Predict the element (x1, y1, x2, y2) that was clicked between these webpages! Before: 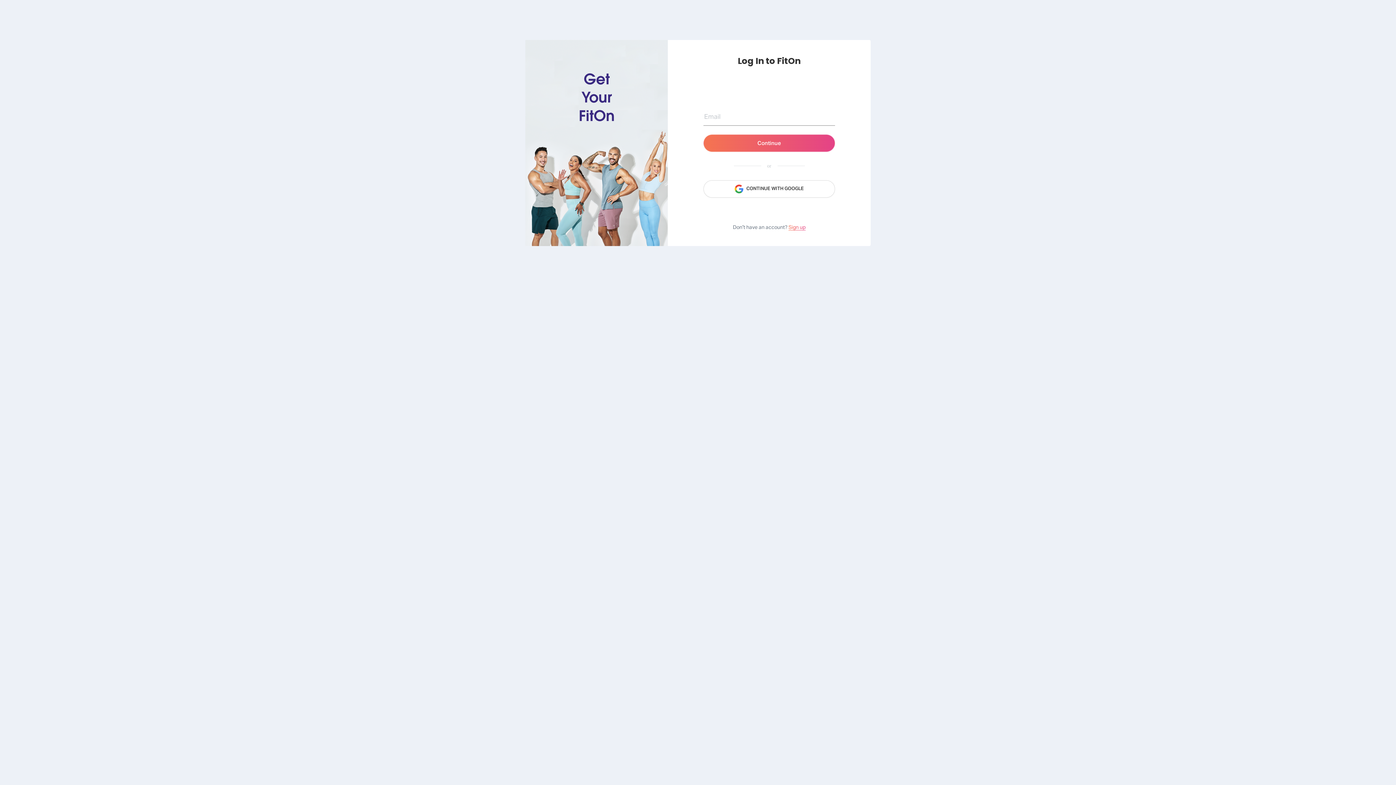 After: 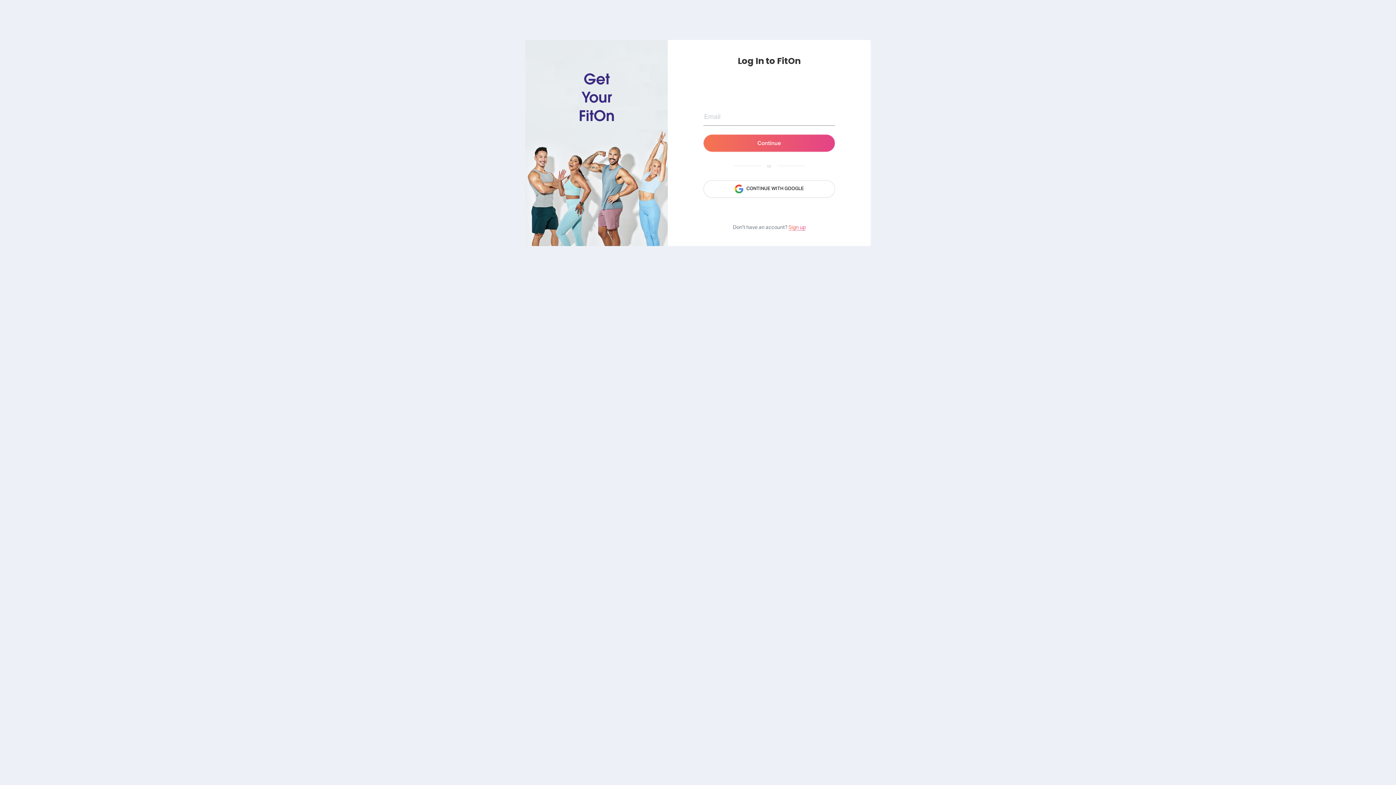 Action: bbox: (703, 134, 835, 152) label: Continue